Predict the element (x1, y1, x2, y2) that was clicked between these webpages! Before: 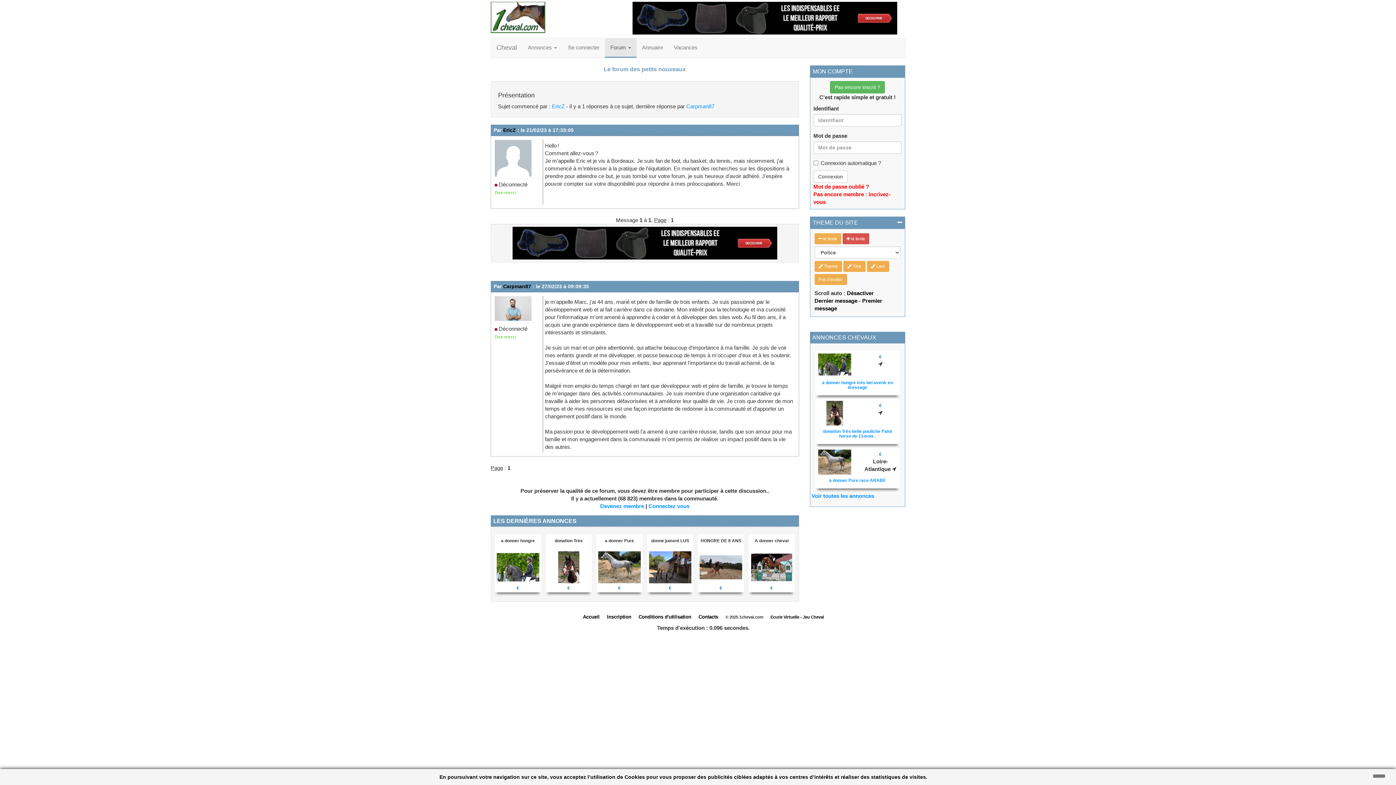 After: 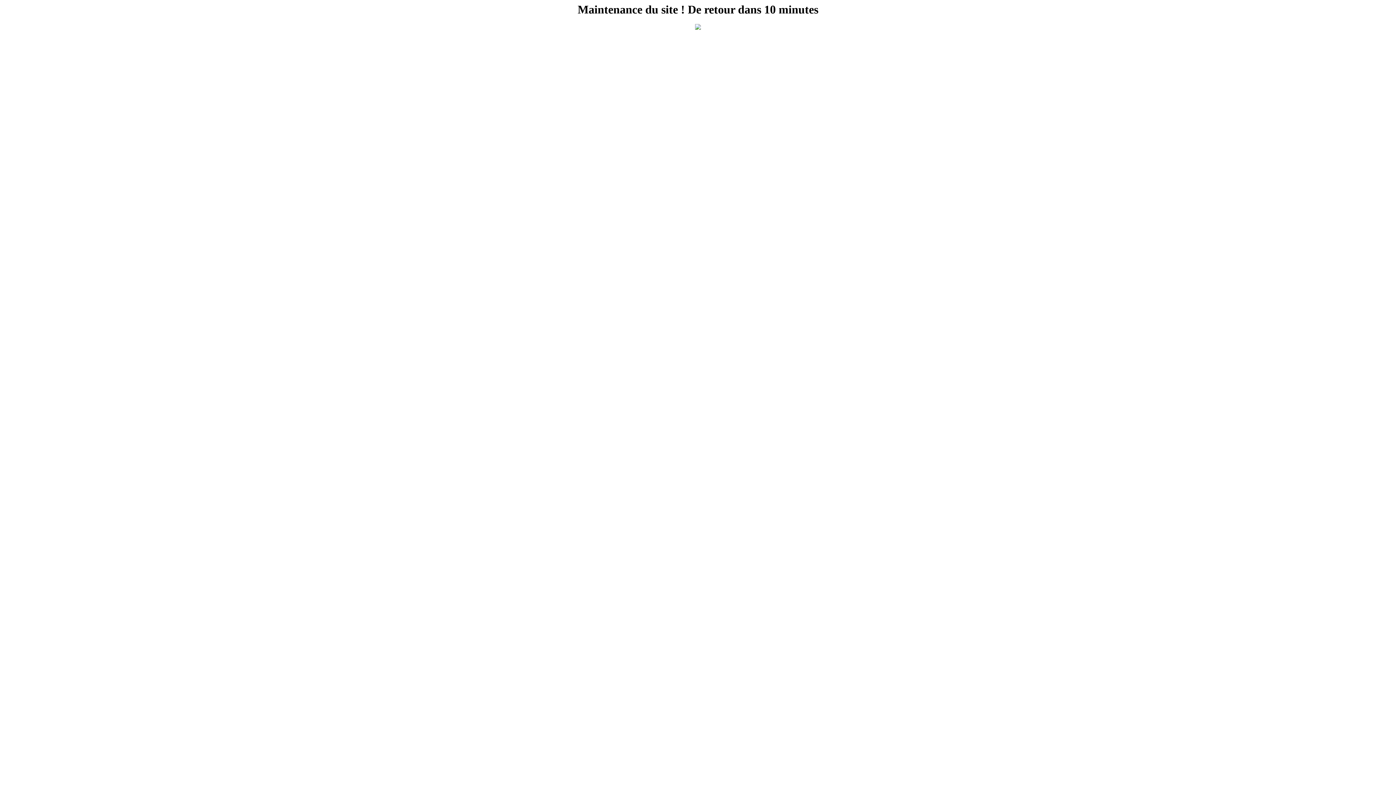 Action: bbox: (817, 478, 898, 483) label: a donner Pure race ARABE